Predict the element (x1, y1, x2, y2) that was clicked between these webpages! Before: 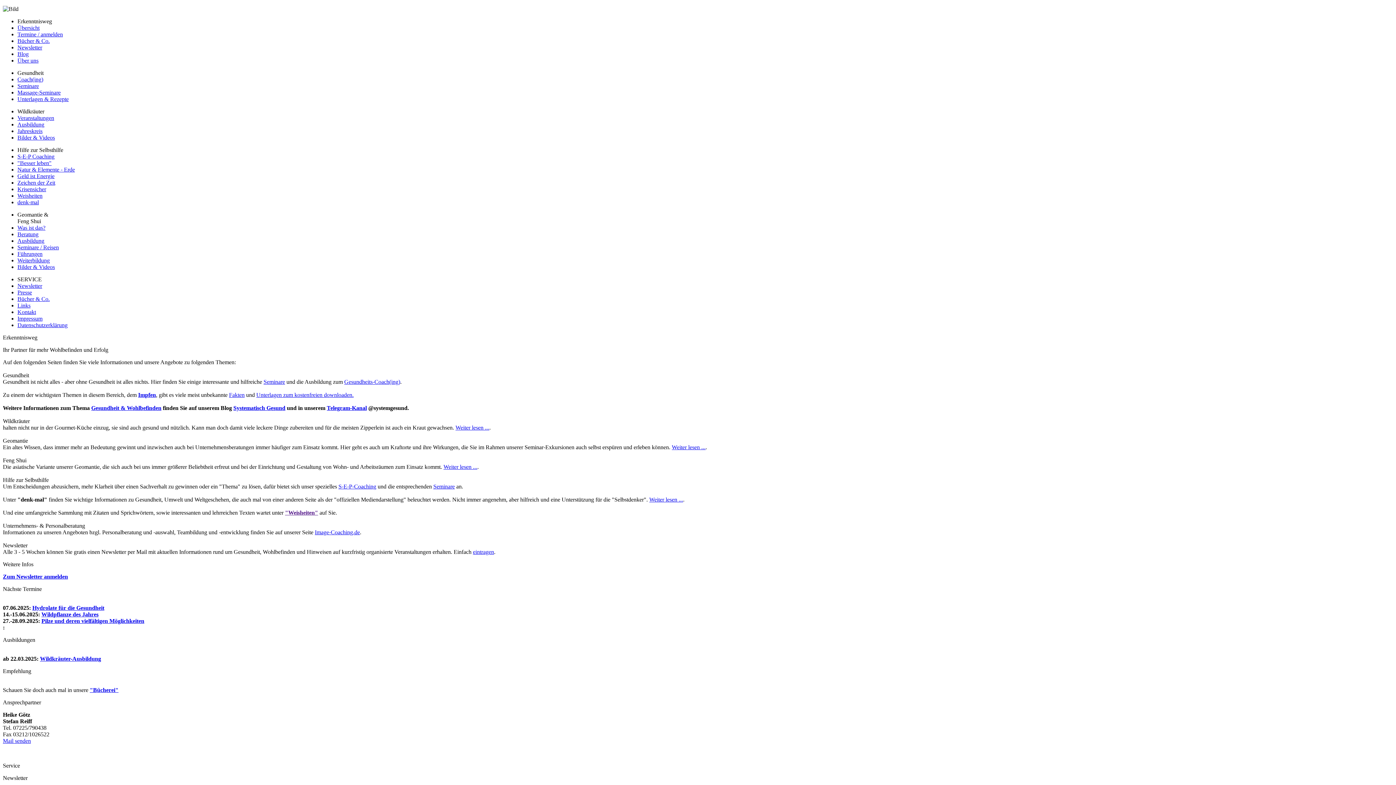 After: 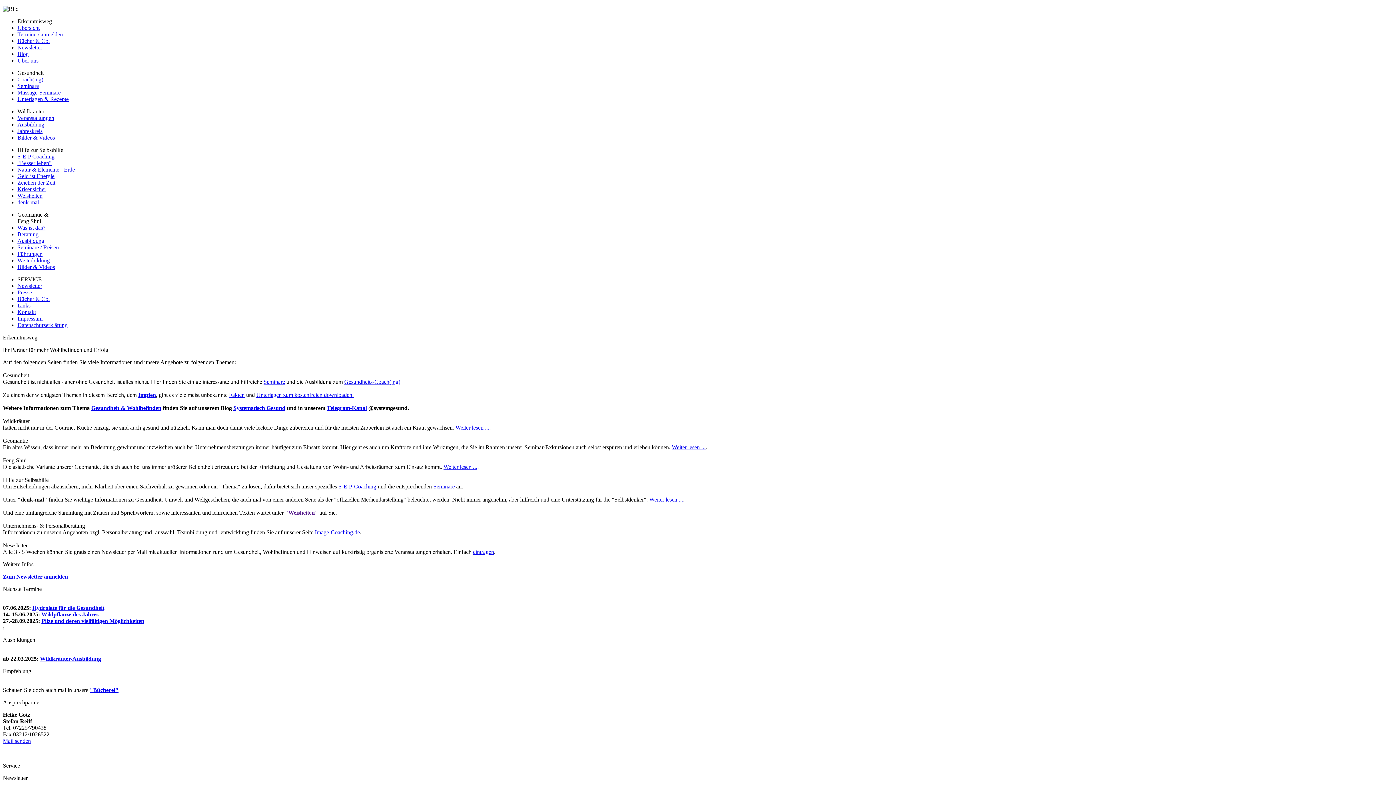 Action: label: Bücher & Co. bbox: (17, 296, 49, 302)